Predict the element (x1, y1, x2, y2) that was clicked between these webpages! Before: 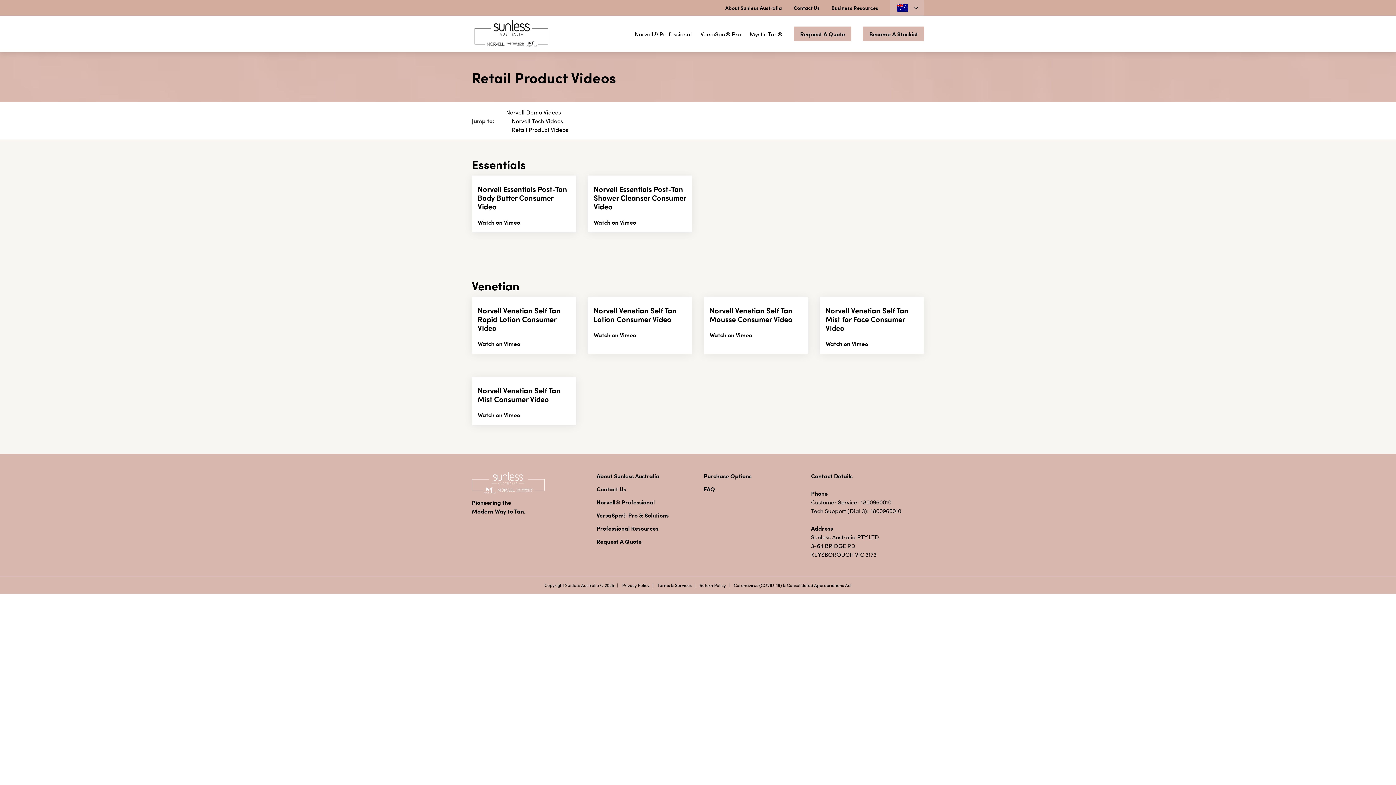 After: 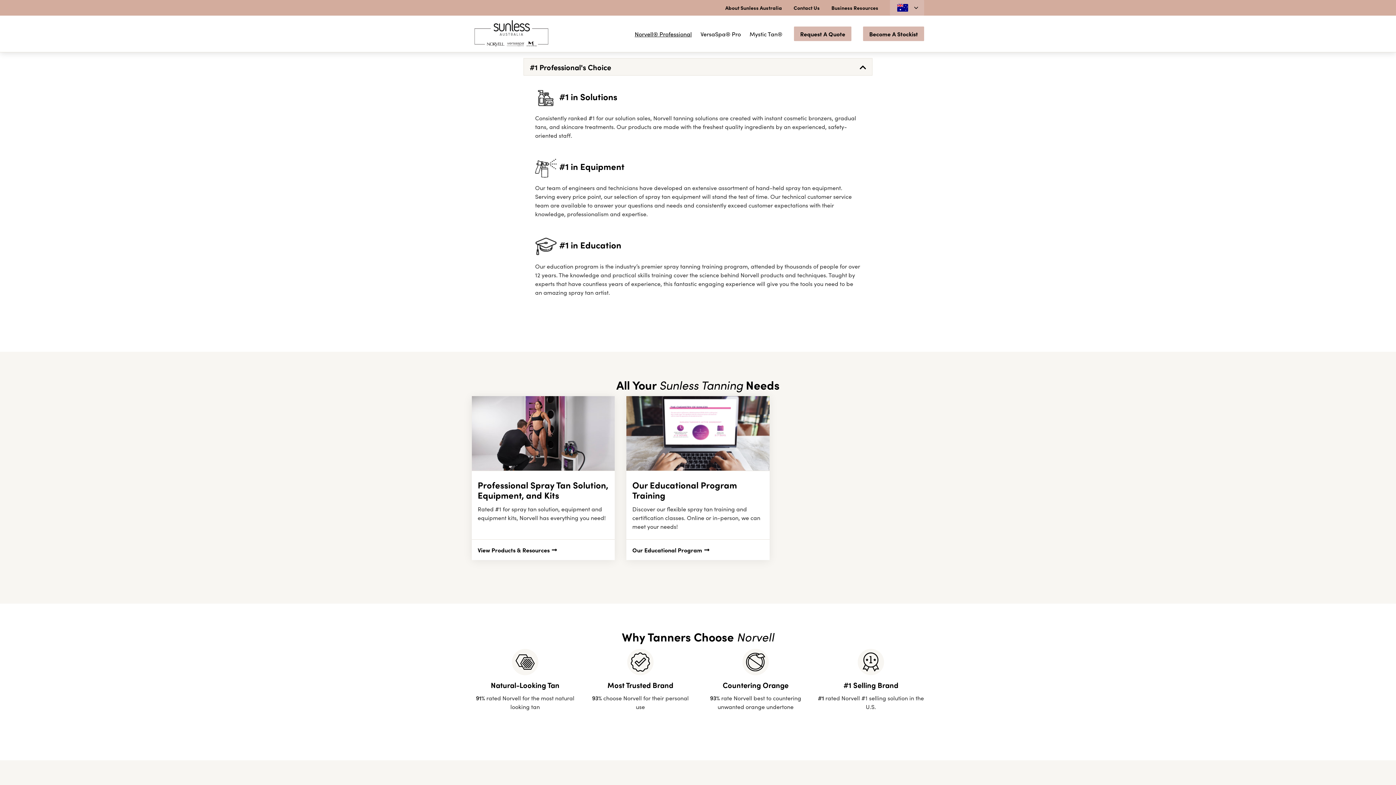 Action: label: Norvell® Professional
 bbox: (634, 29, 692, 38)